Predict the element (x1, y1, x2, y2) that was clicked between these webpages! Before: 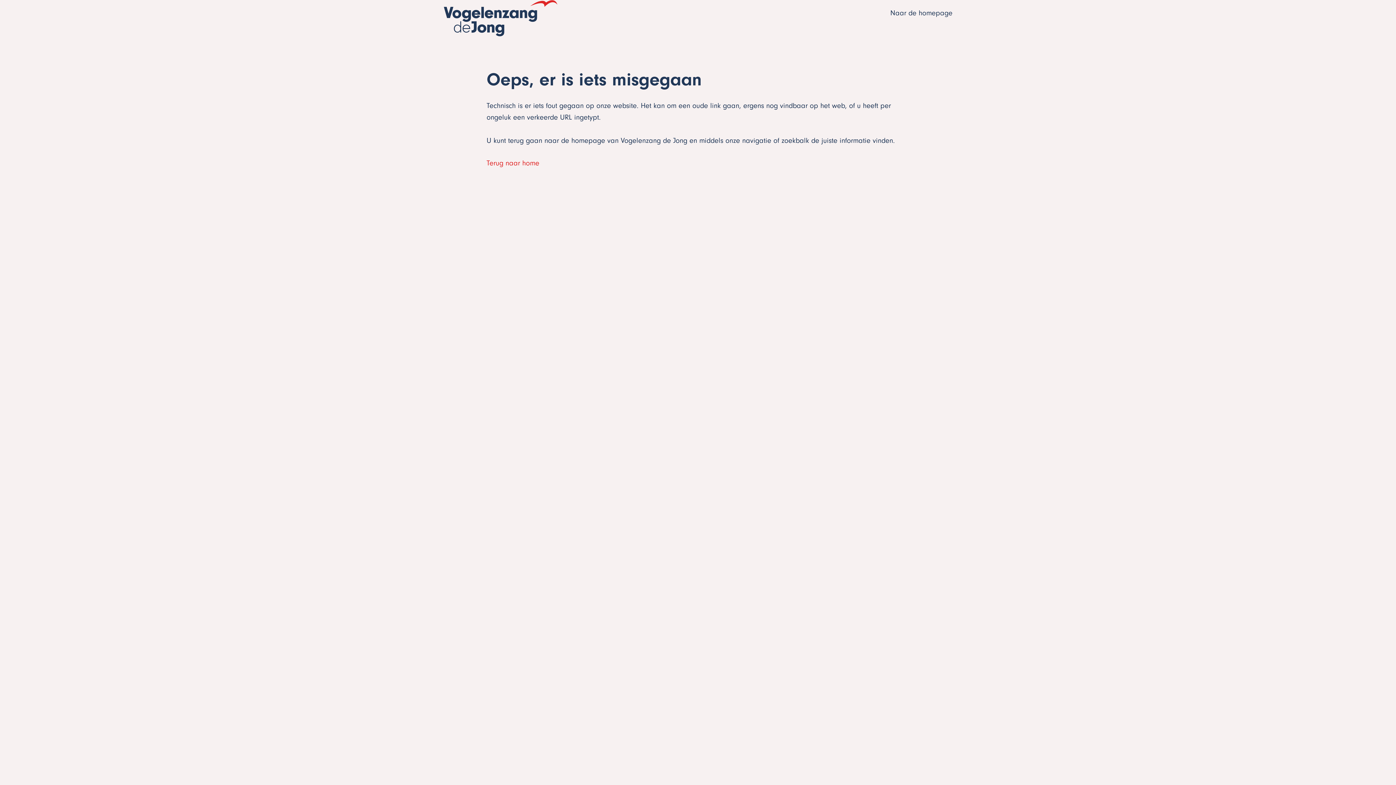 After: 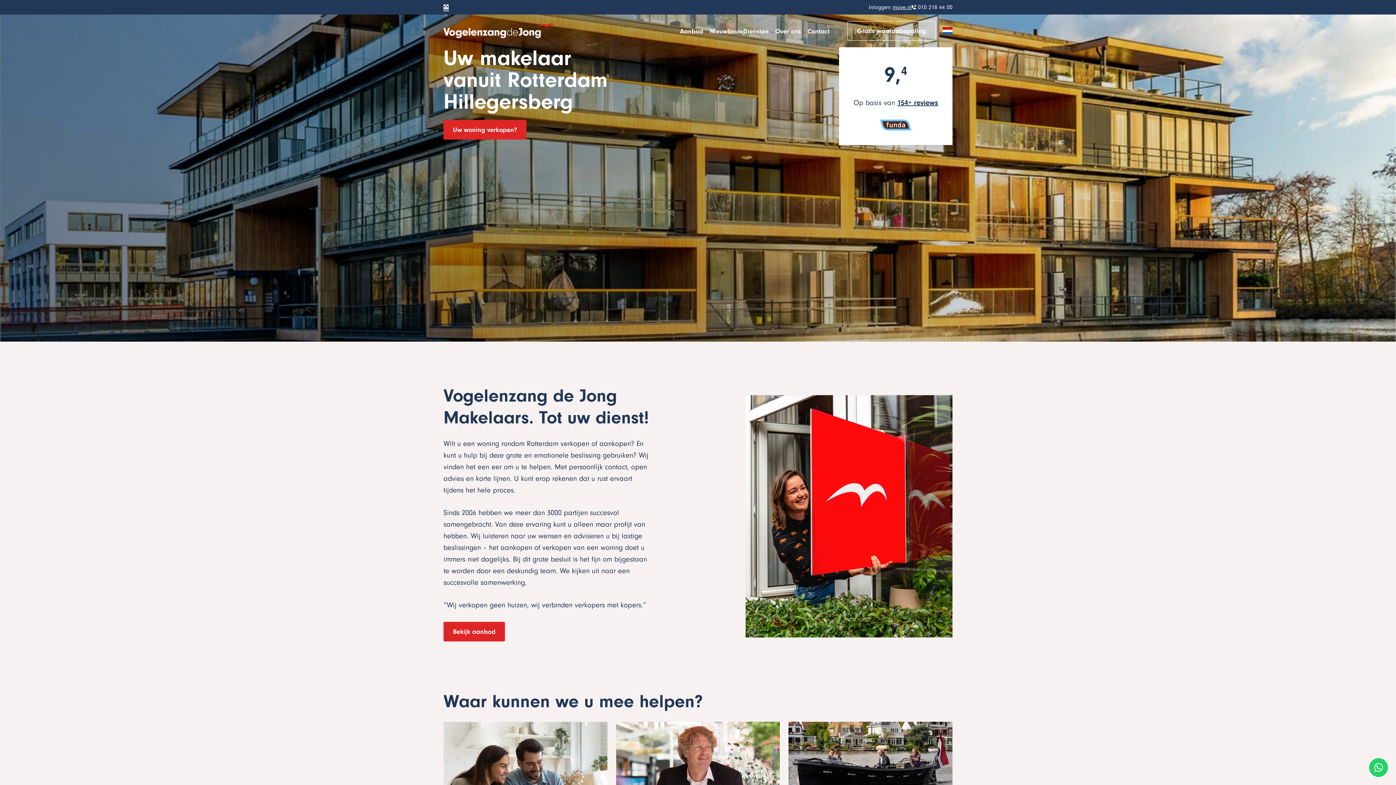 Action: bbox: (443, 0, 557, 36)